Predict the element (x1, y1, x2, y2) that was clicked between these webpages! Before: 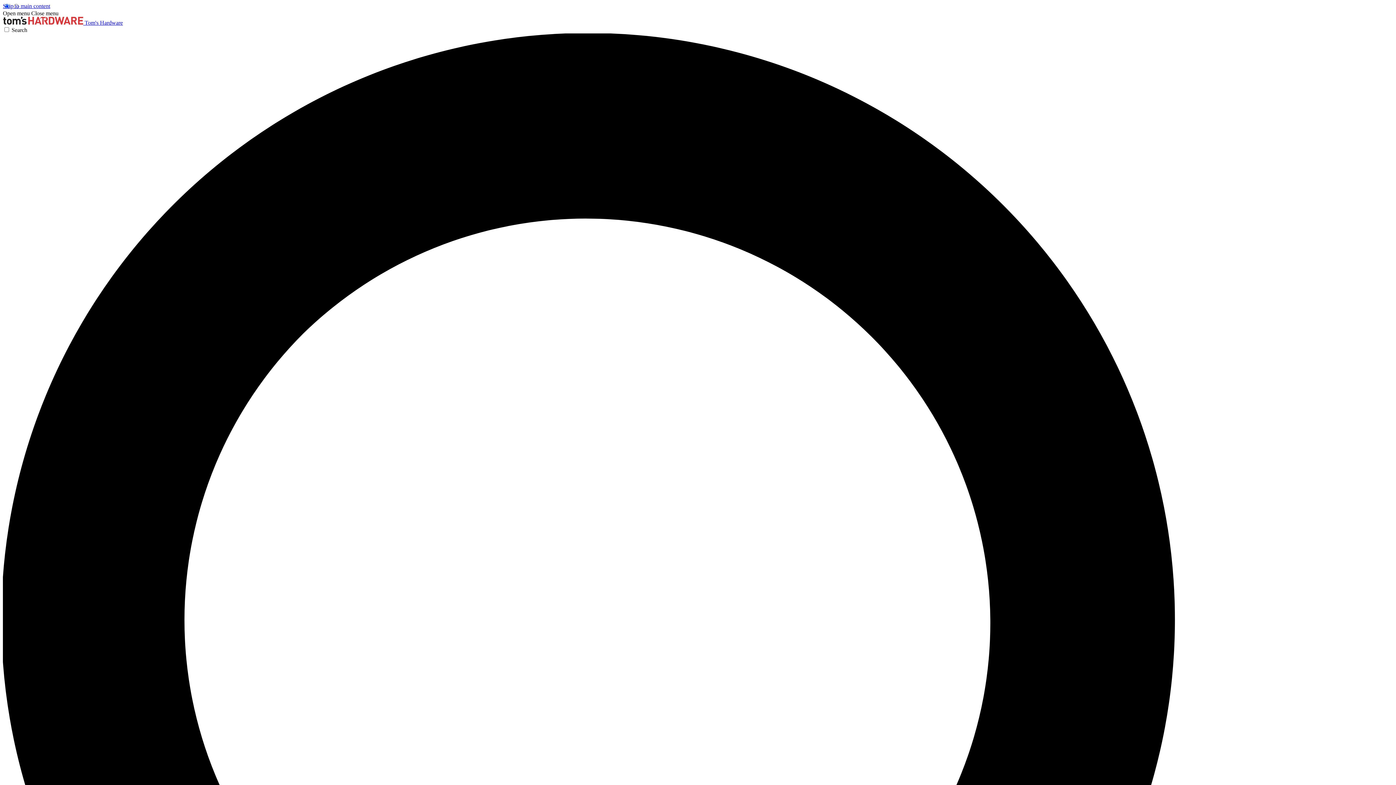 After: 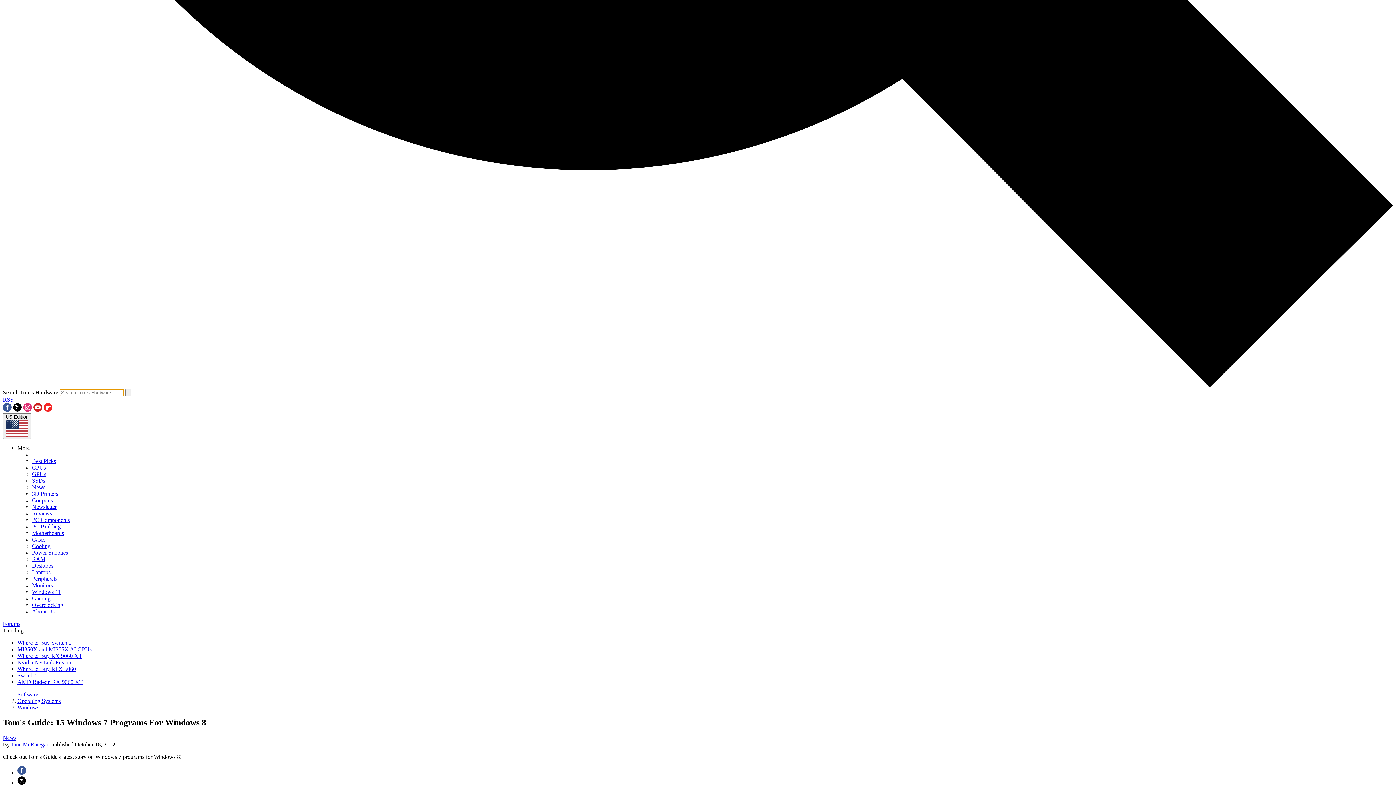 Action: bbox: (2, 26, 1393, 1425) label: Search